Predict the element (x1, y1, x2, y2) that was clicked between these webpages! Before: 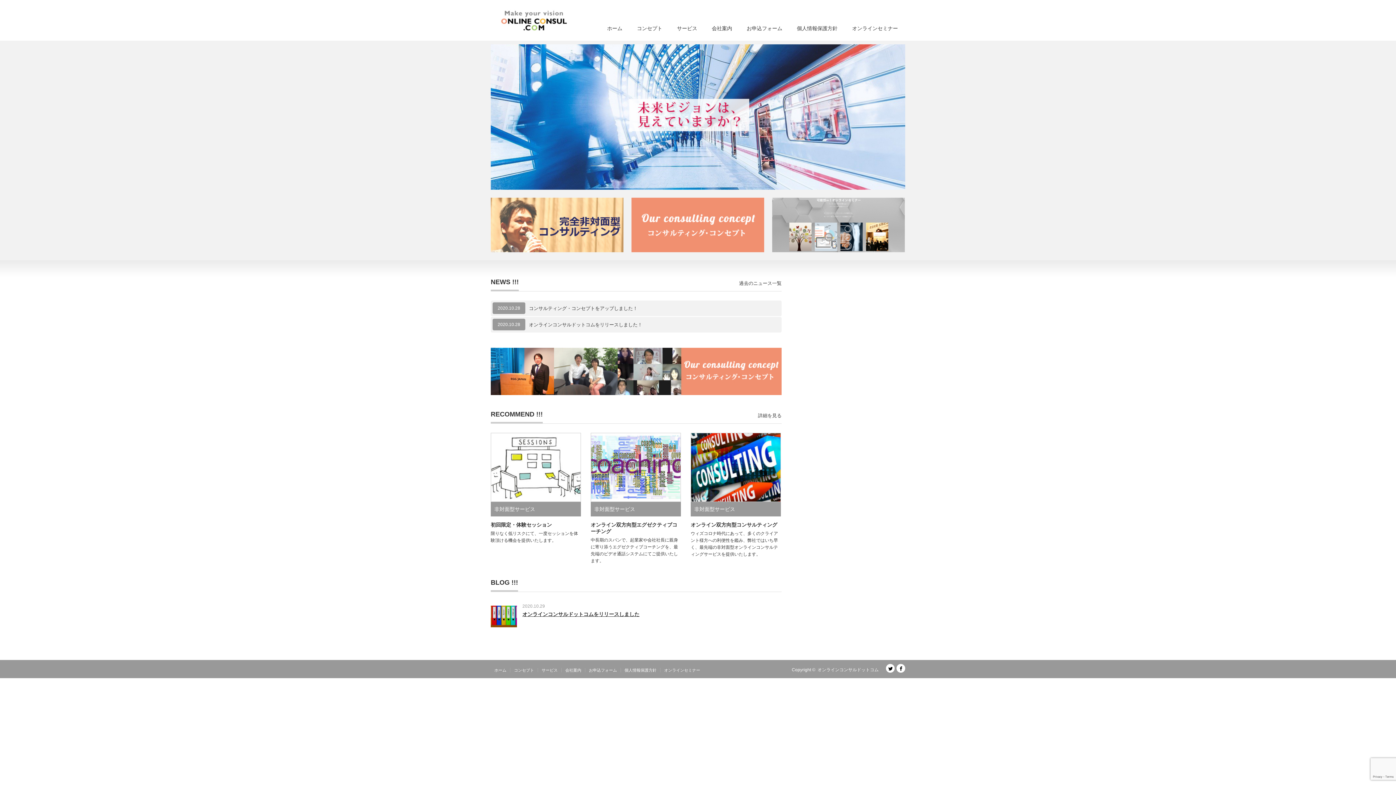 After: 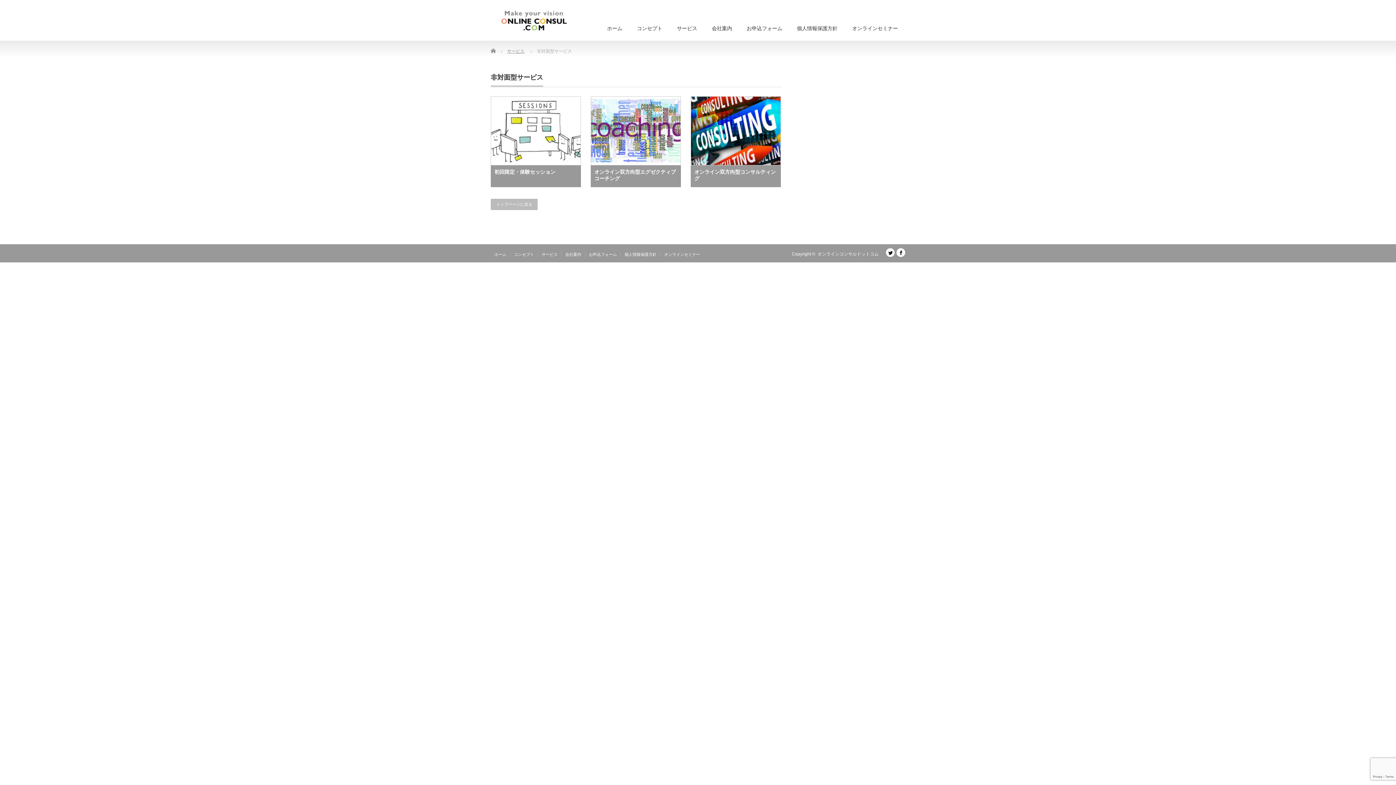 Action: label: 非対面型サービス bbox: (694, 506, 735, 512)